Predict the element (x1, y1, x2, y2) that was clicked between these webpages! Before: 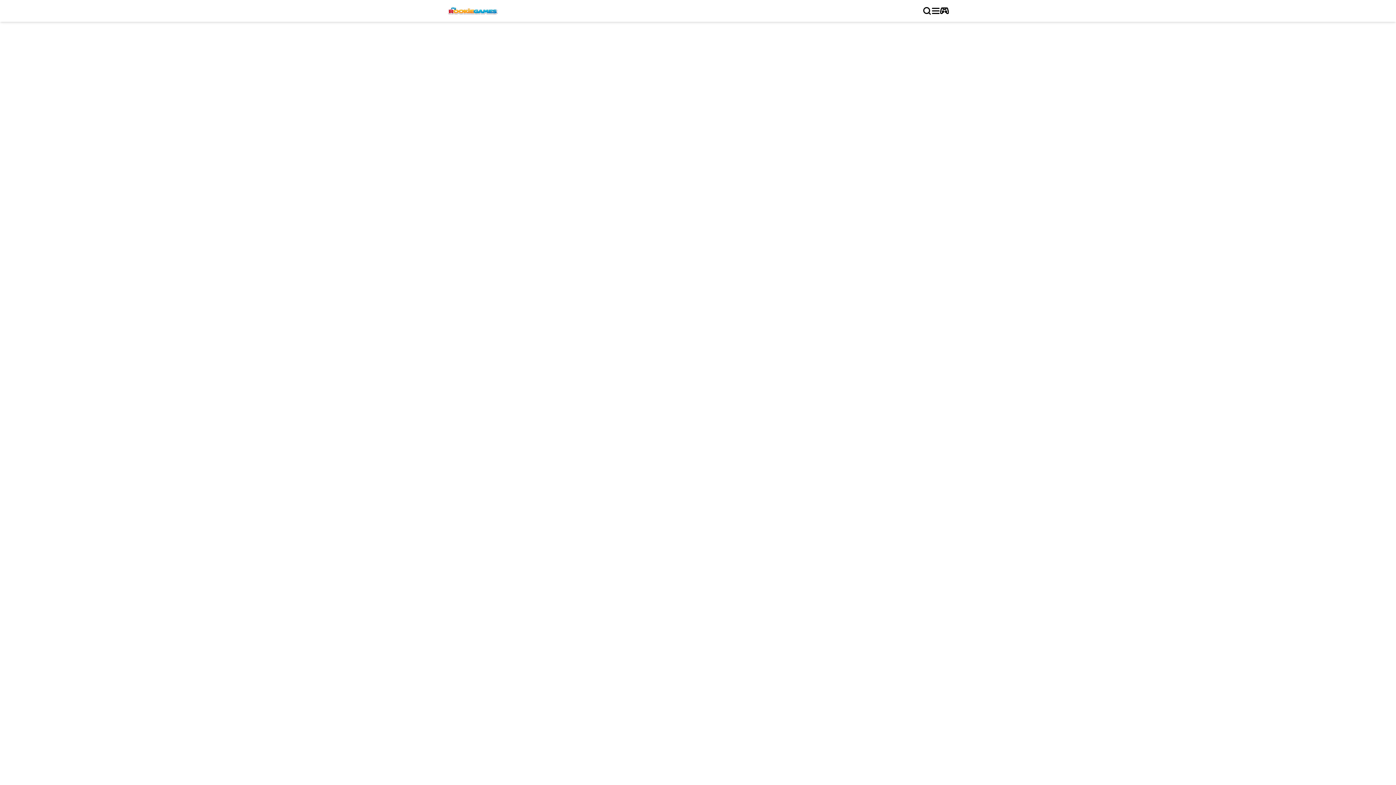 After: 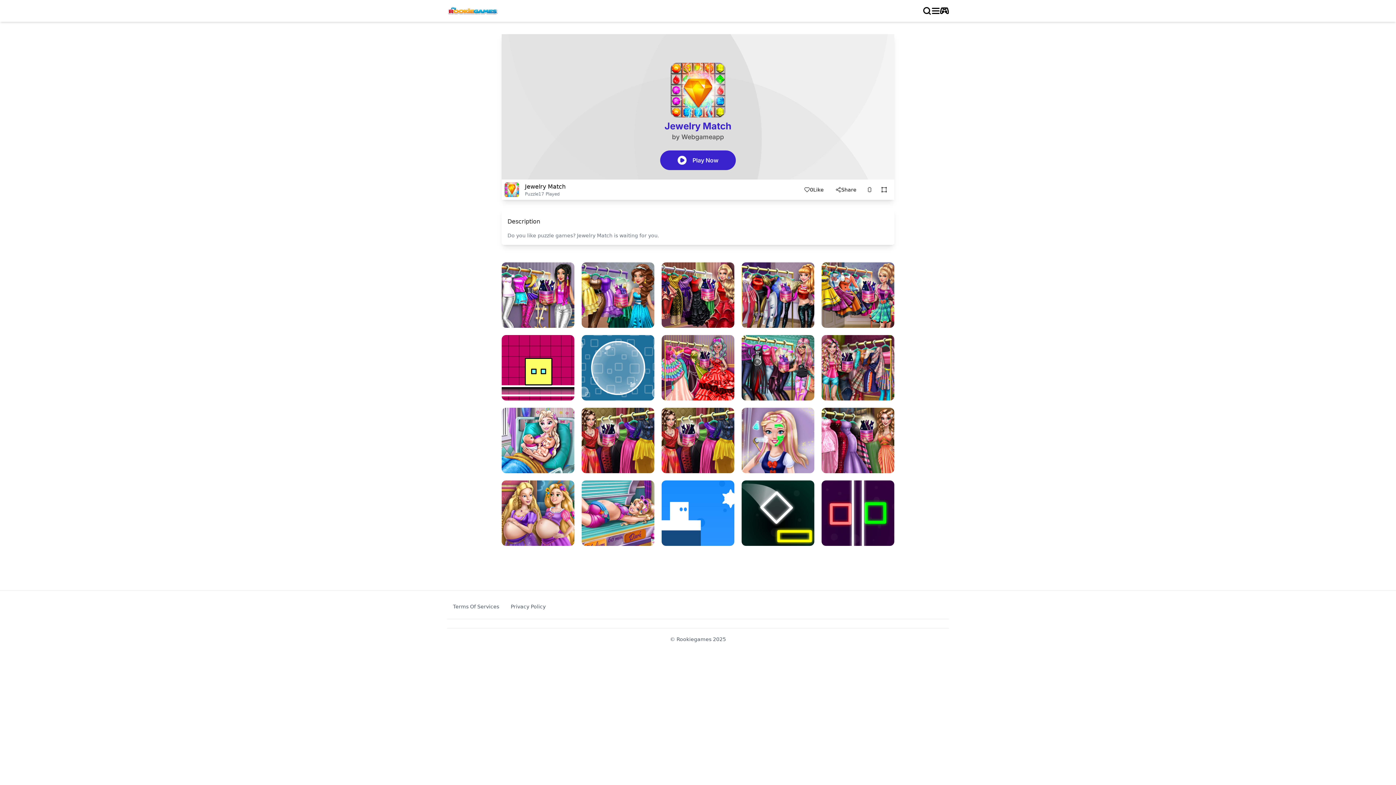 Action: bbox: (940, 6, 949, 15) label: autoplay